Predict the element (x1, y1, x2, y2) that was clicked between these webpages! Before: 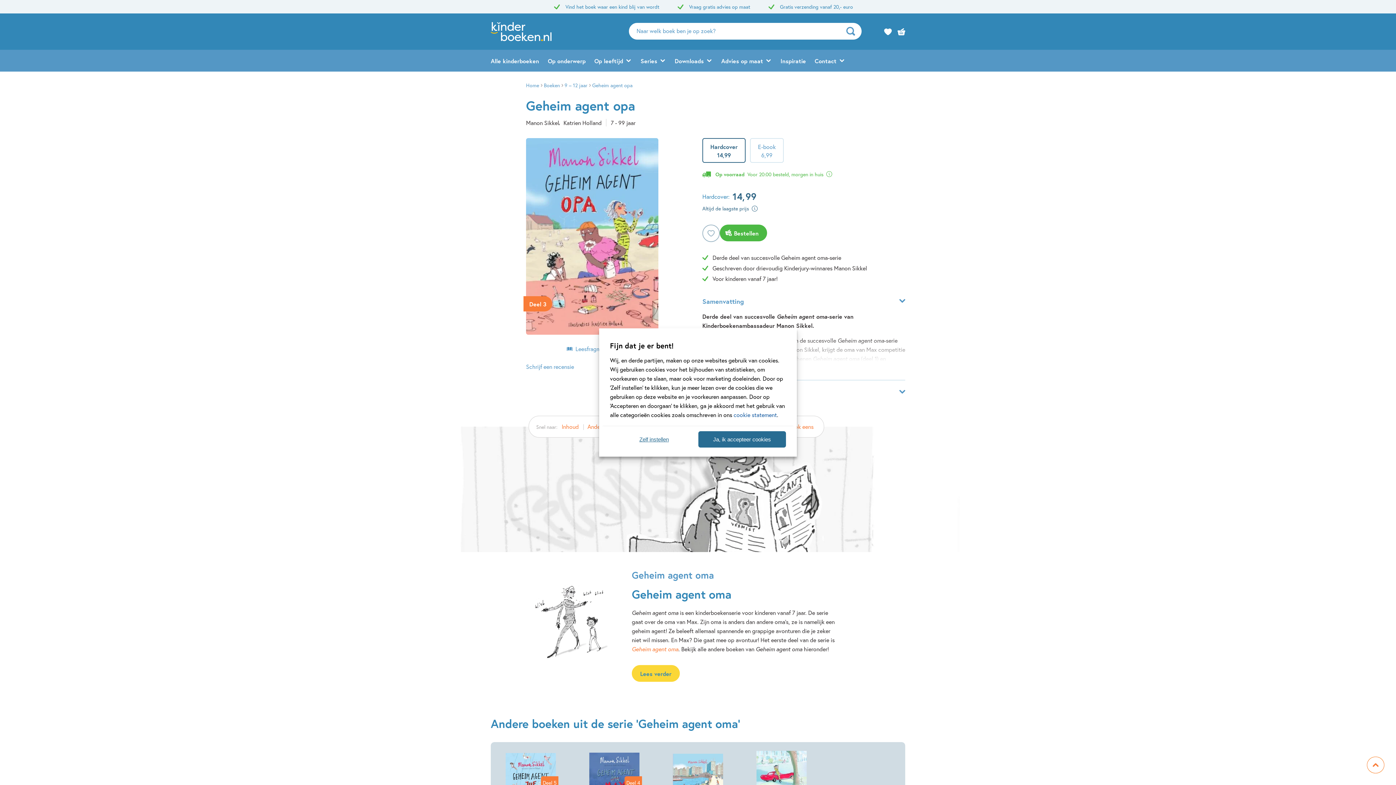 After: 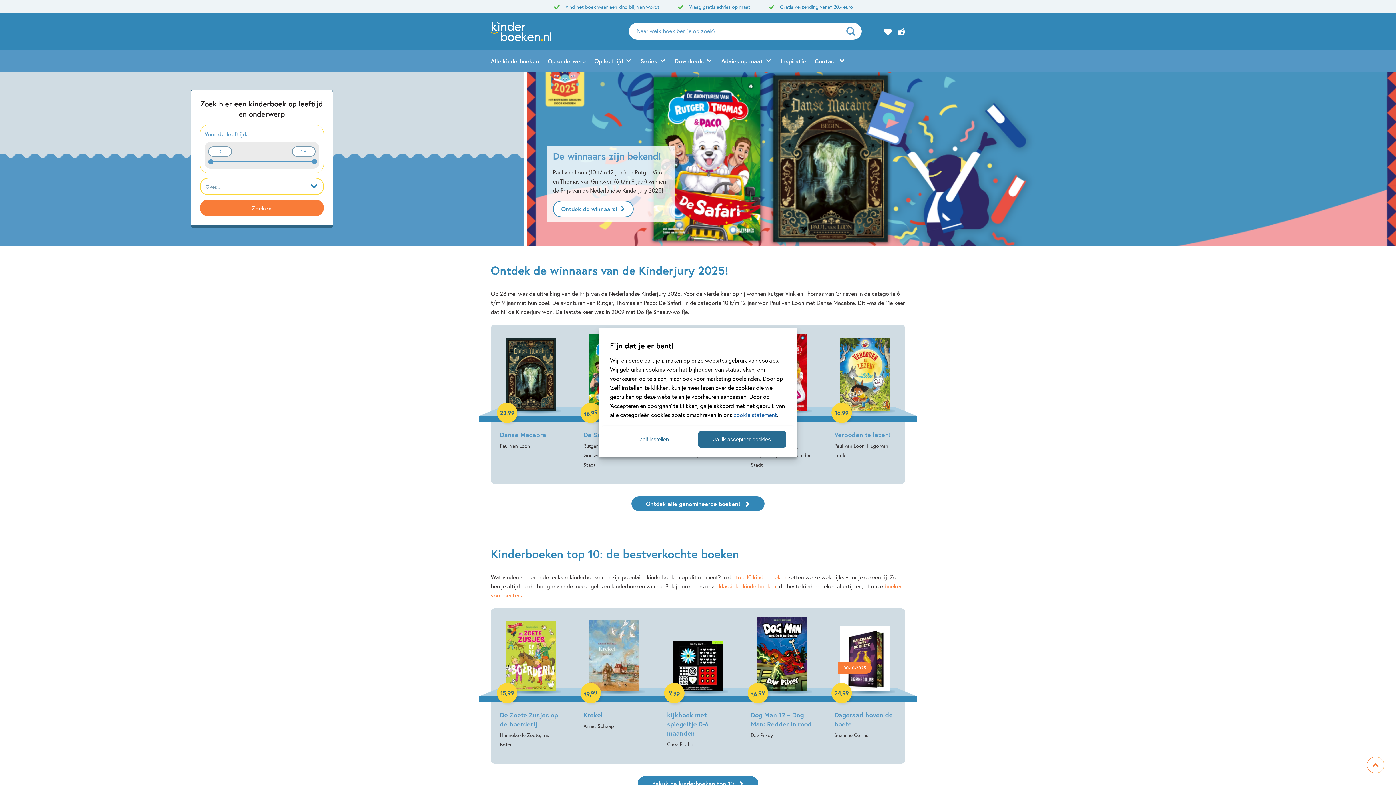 Action: bbox: (490, 13, 620, 49)